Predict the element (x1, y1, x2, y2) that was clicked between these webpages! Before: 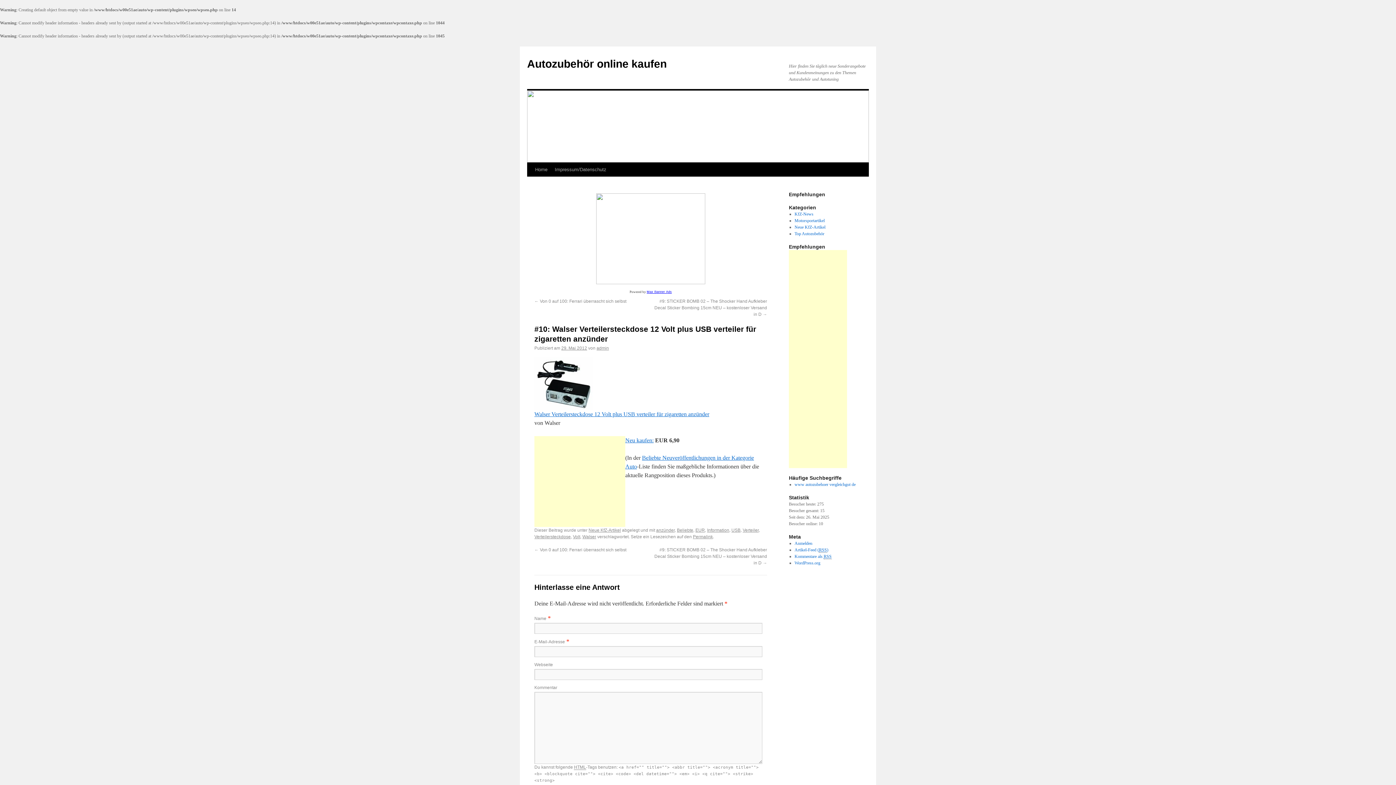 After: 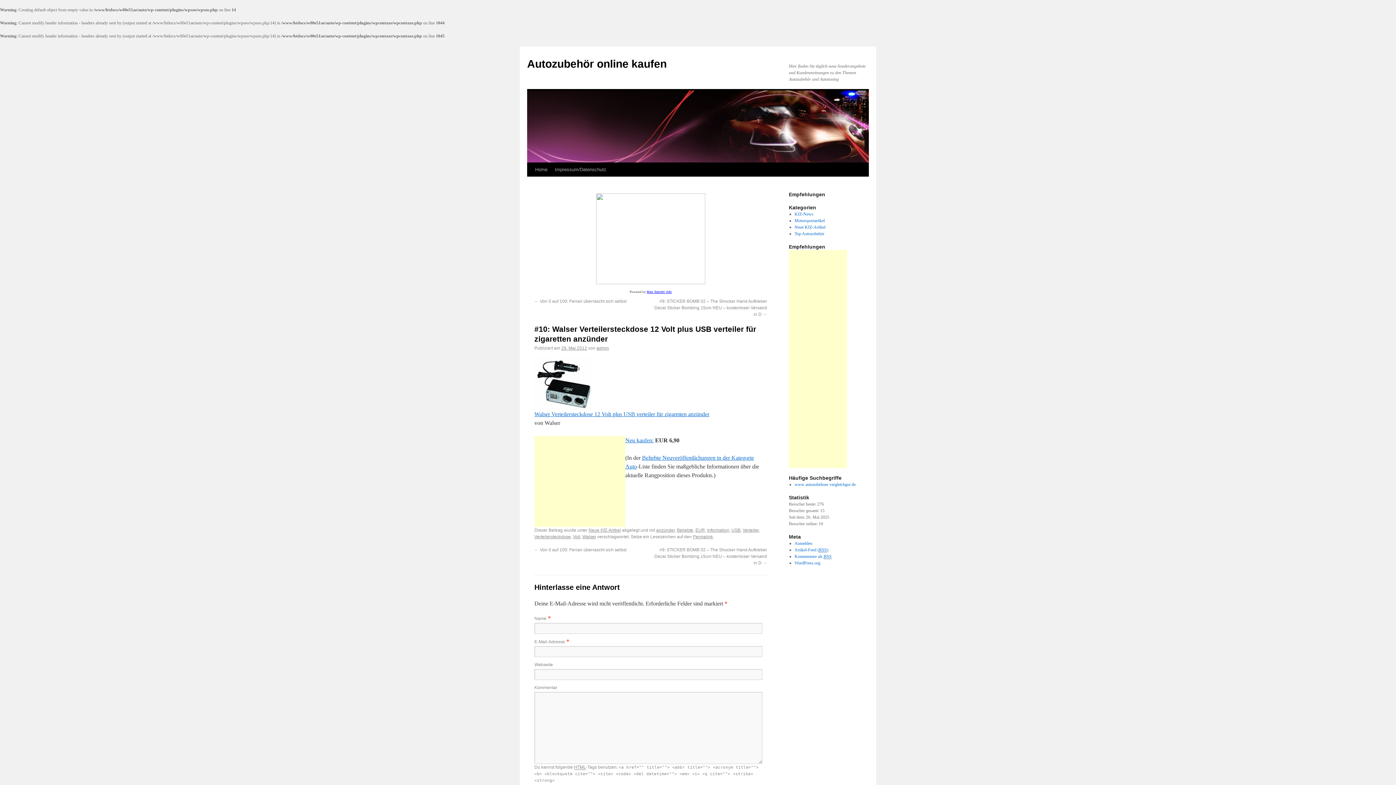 Action: bbox: (693, 534, 713, 539) label: Permalink